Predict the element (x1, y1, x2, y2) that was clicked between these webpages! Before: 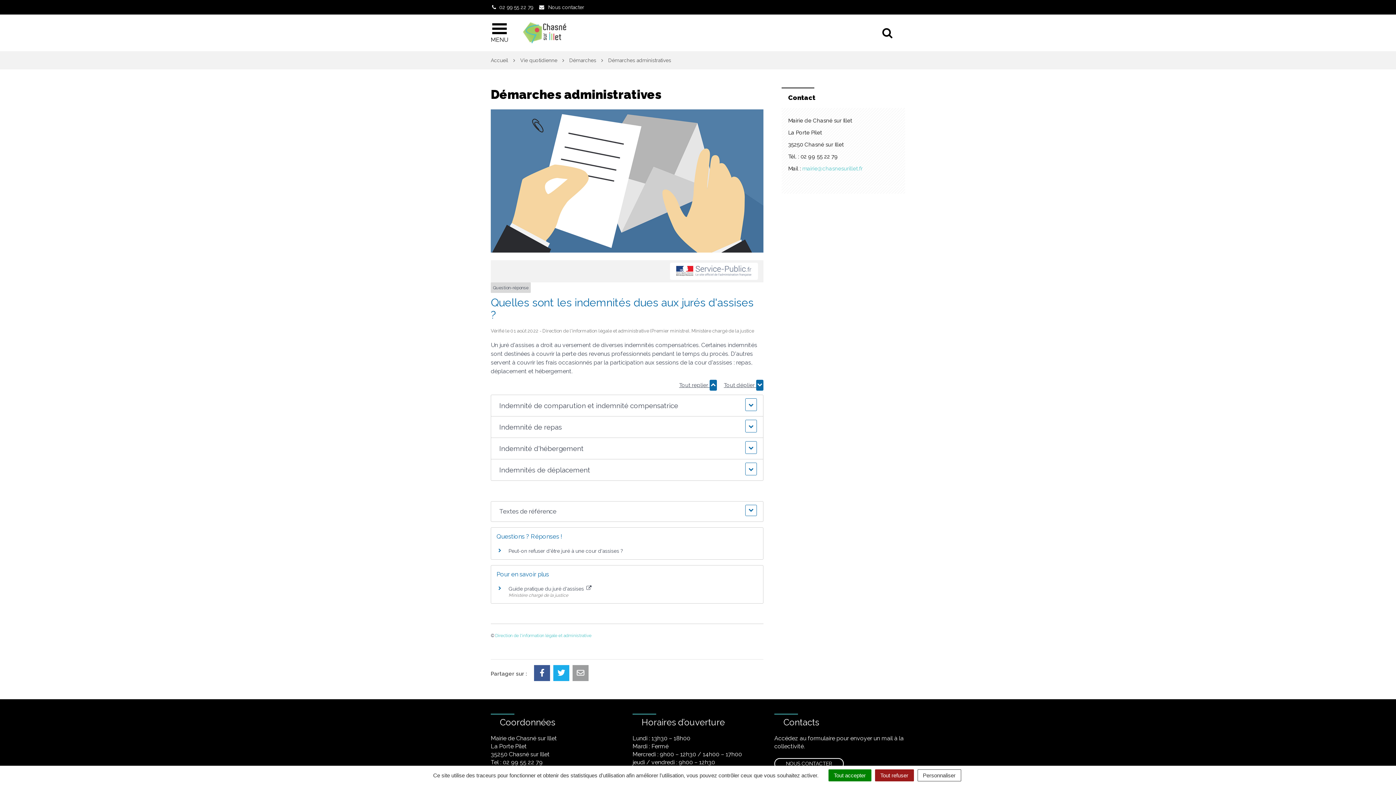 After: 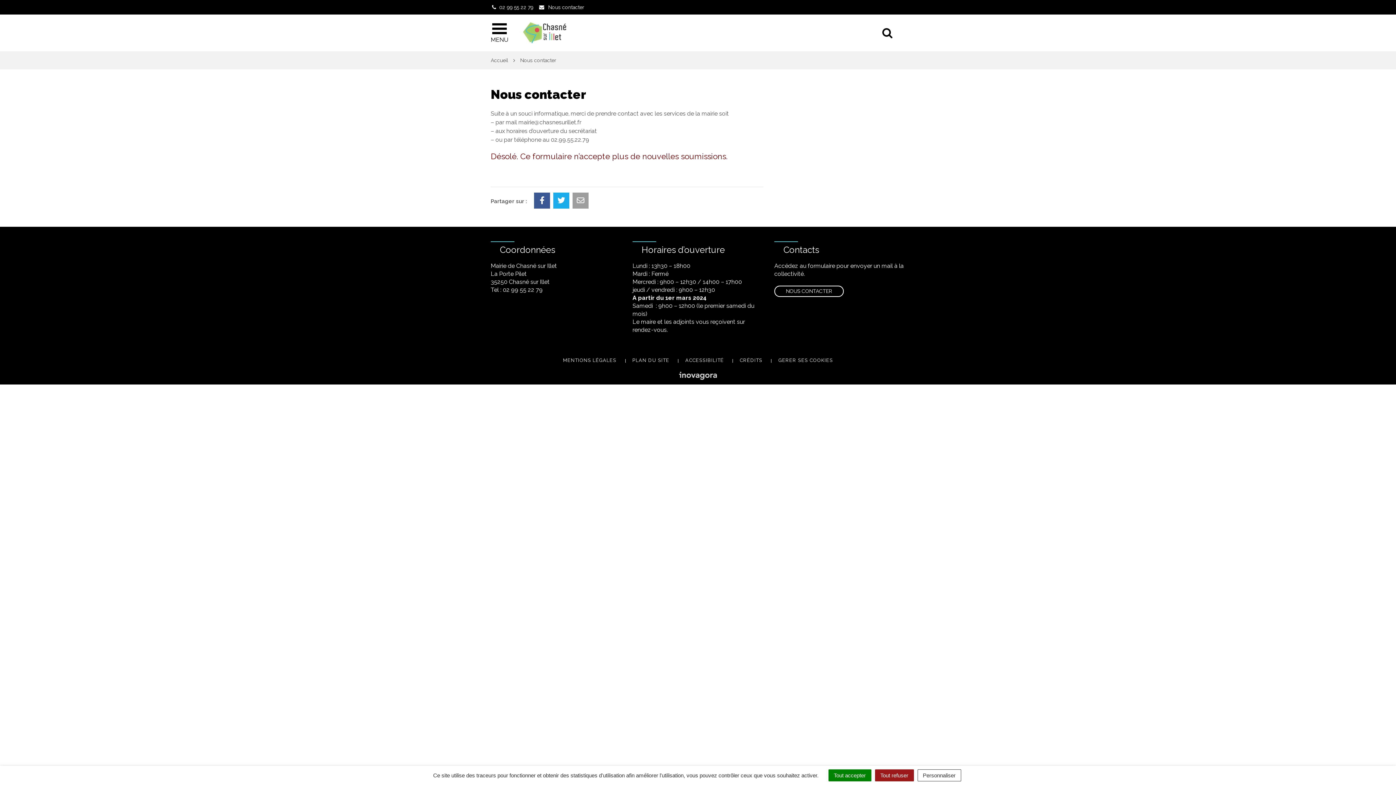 Action: bbox: (774, 758, 844, 769) label: NOUS CONTACTER